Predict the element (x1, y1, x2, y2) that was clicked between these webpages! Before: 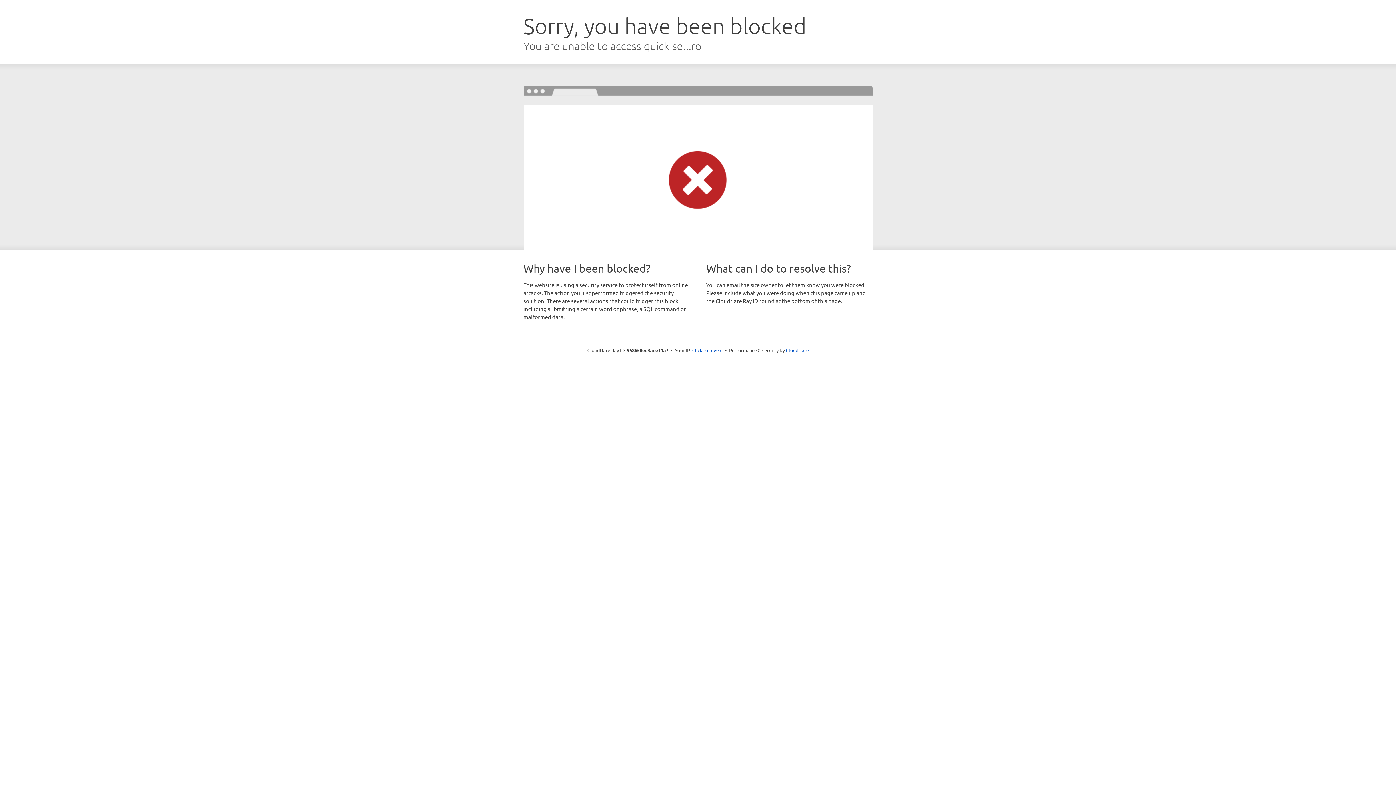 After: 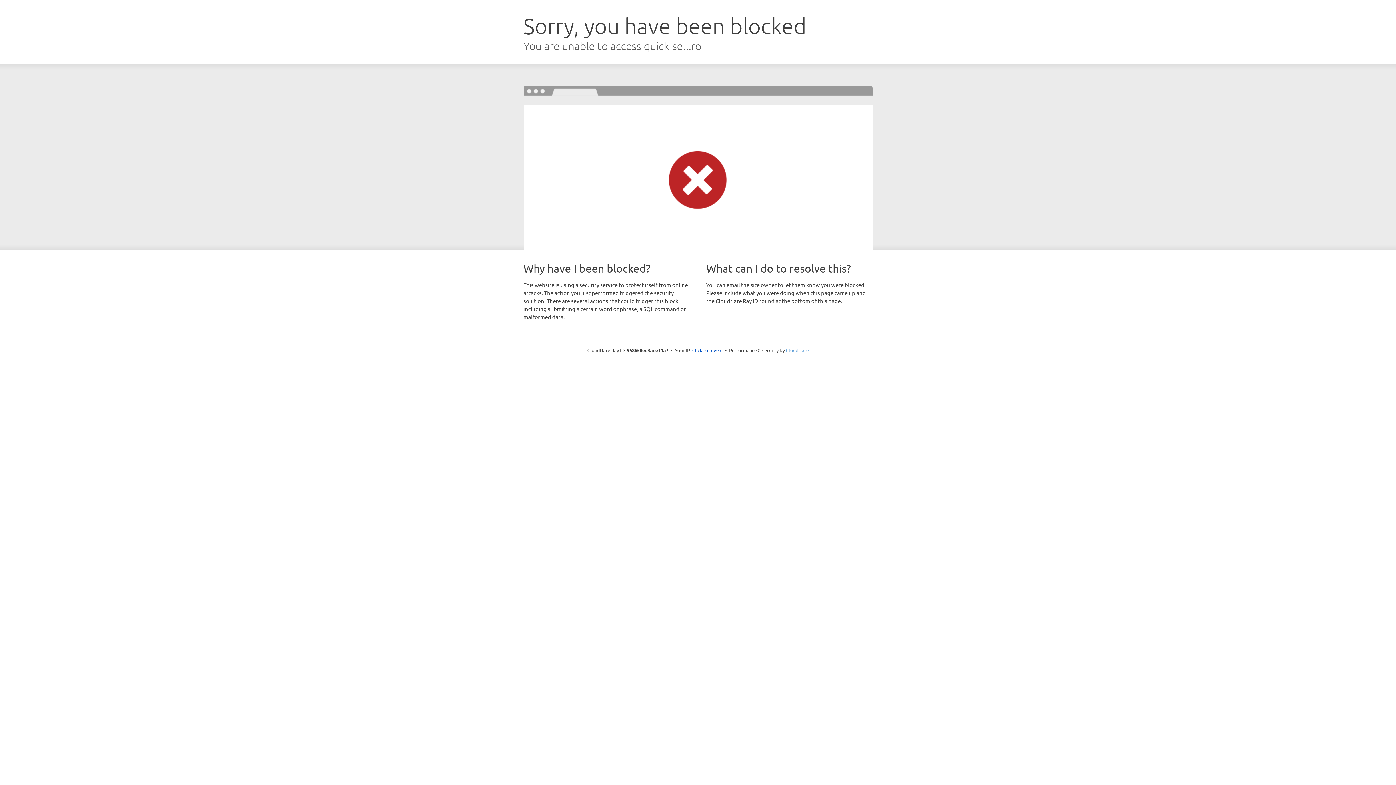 Action: bbox: (786, 347, 808, 353) label: Cloudflare